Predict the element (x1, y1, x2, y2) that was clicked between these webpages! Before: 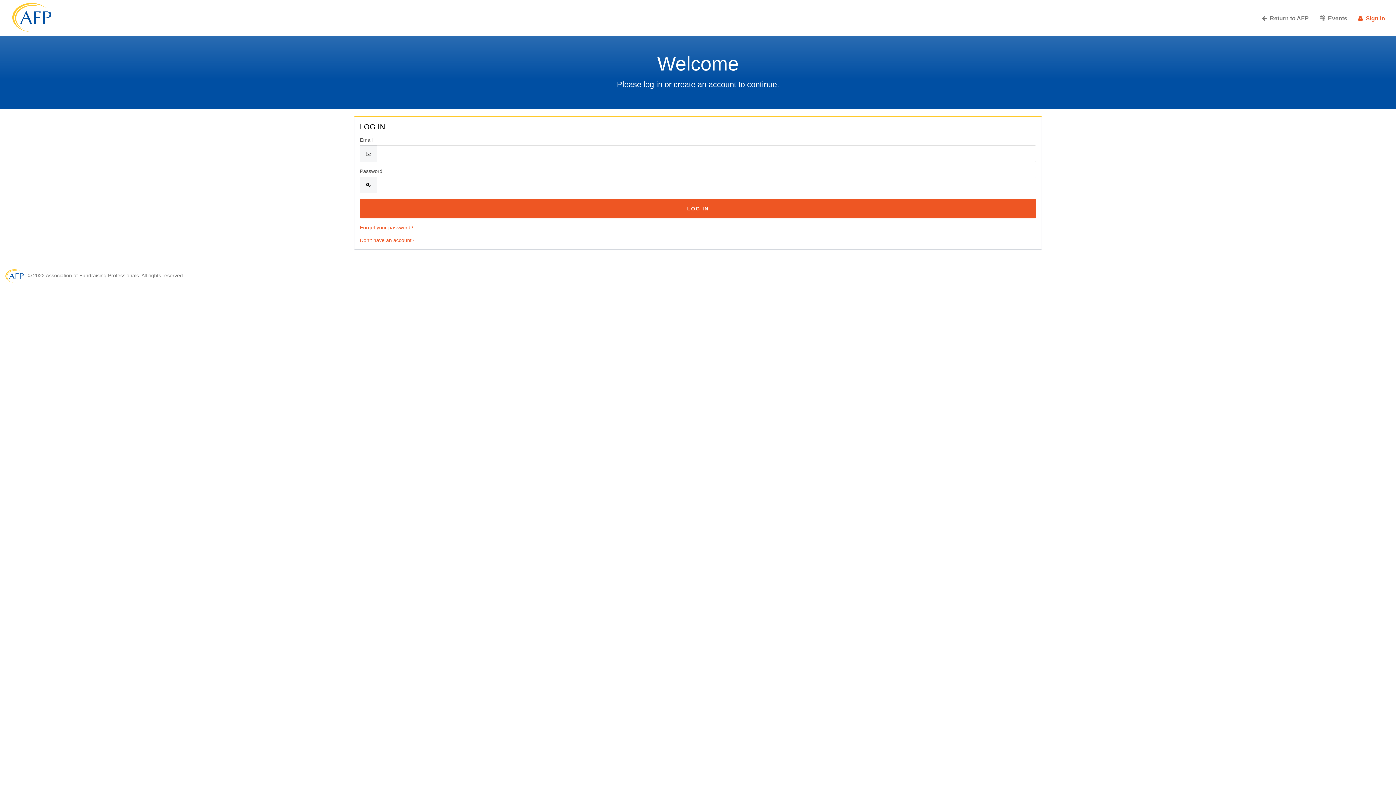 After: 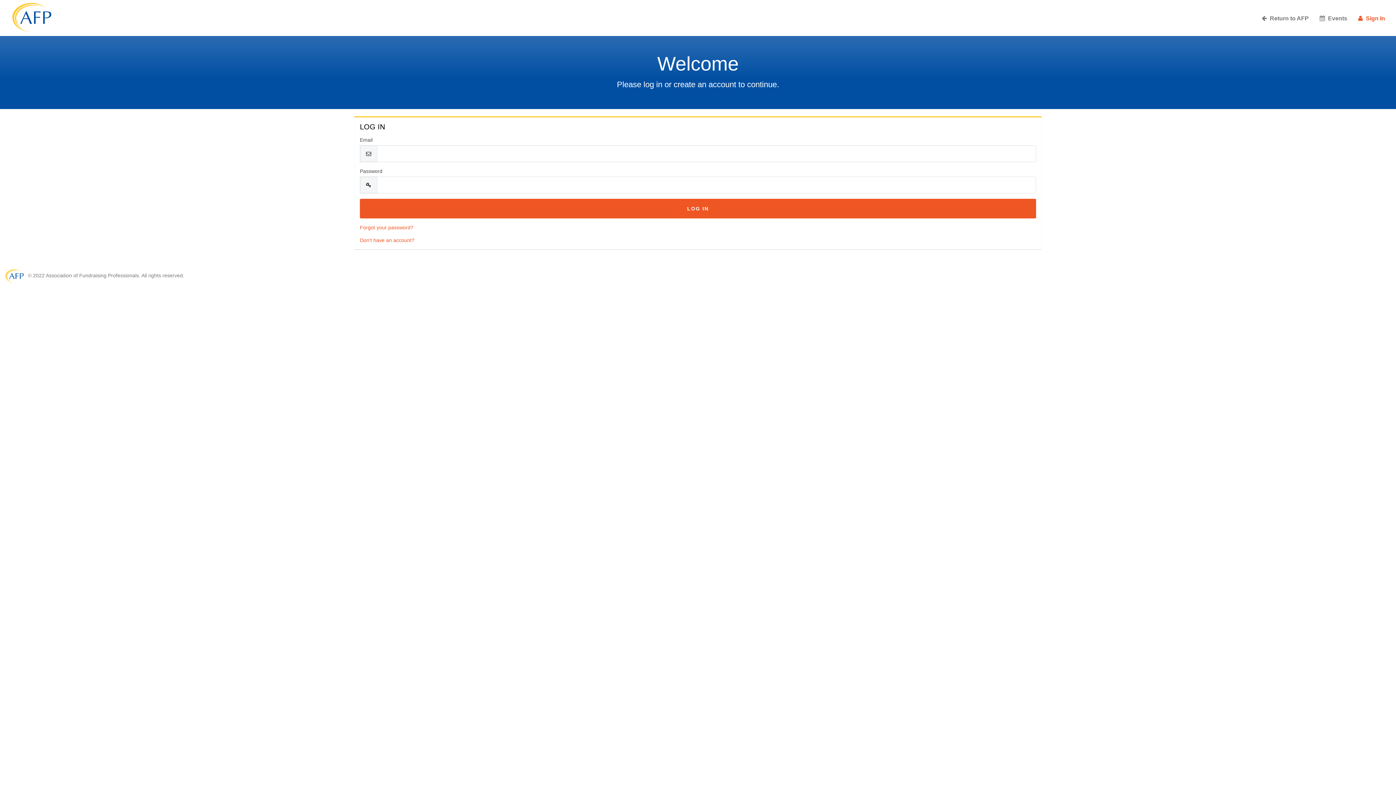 Action: label:   Sign In bbox: (1353, 8, 1390, 29)